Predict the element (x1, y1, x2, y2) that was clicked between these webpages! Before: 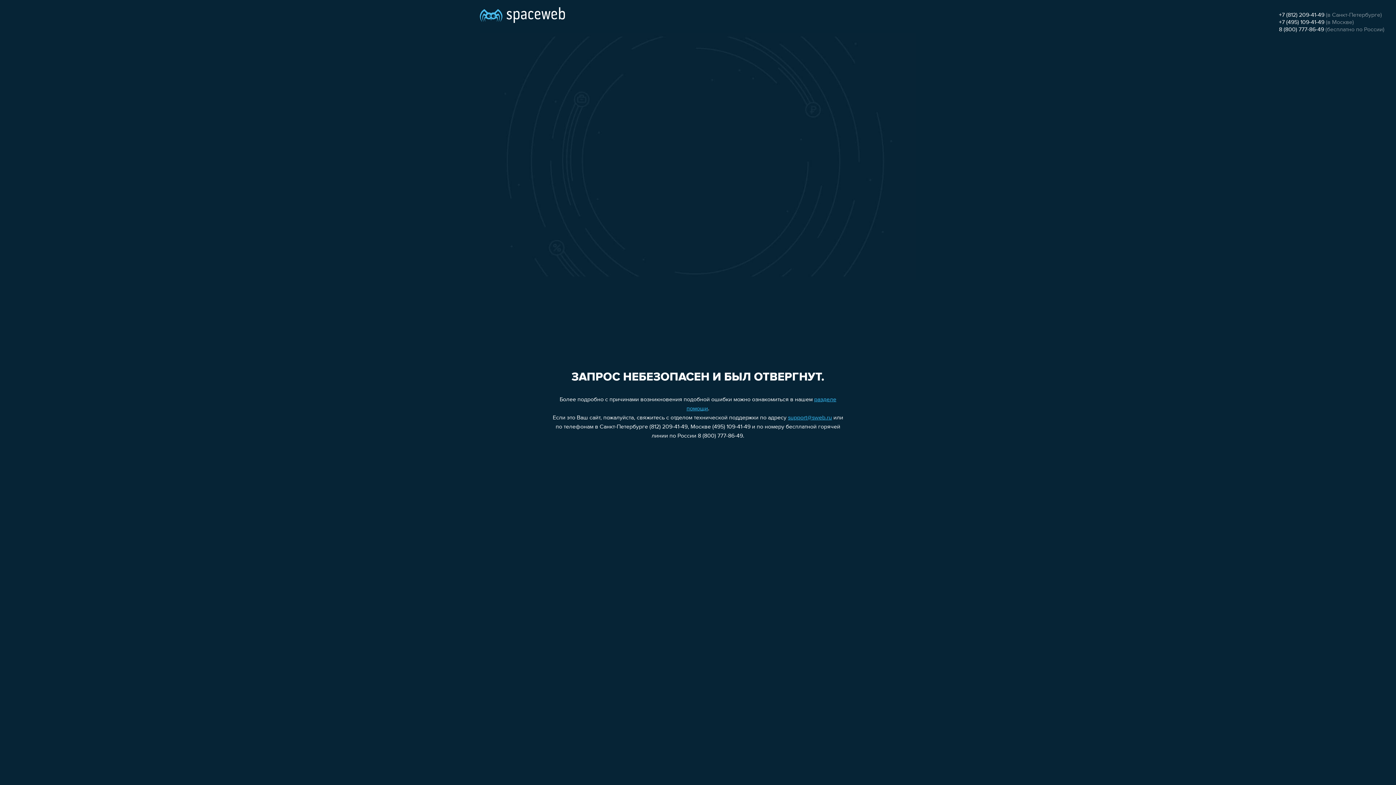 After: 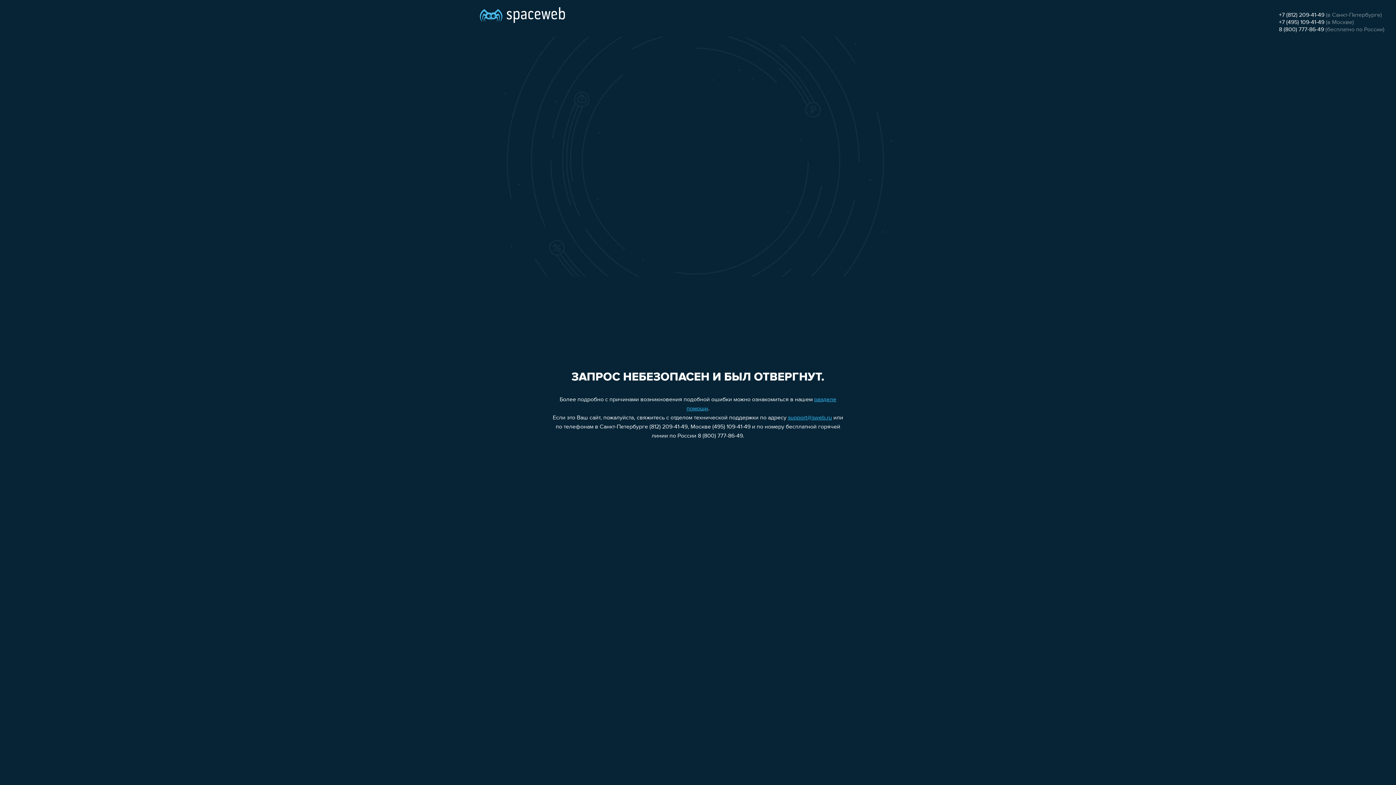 Action: label: +7 (495) 109-41-49 bbox: (1279, 19, 1324, 25)